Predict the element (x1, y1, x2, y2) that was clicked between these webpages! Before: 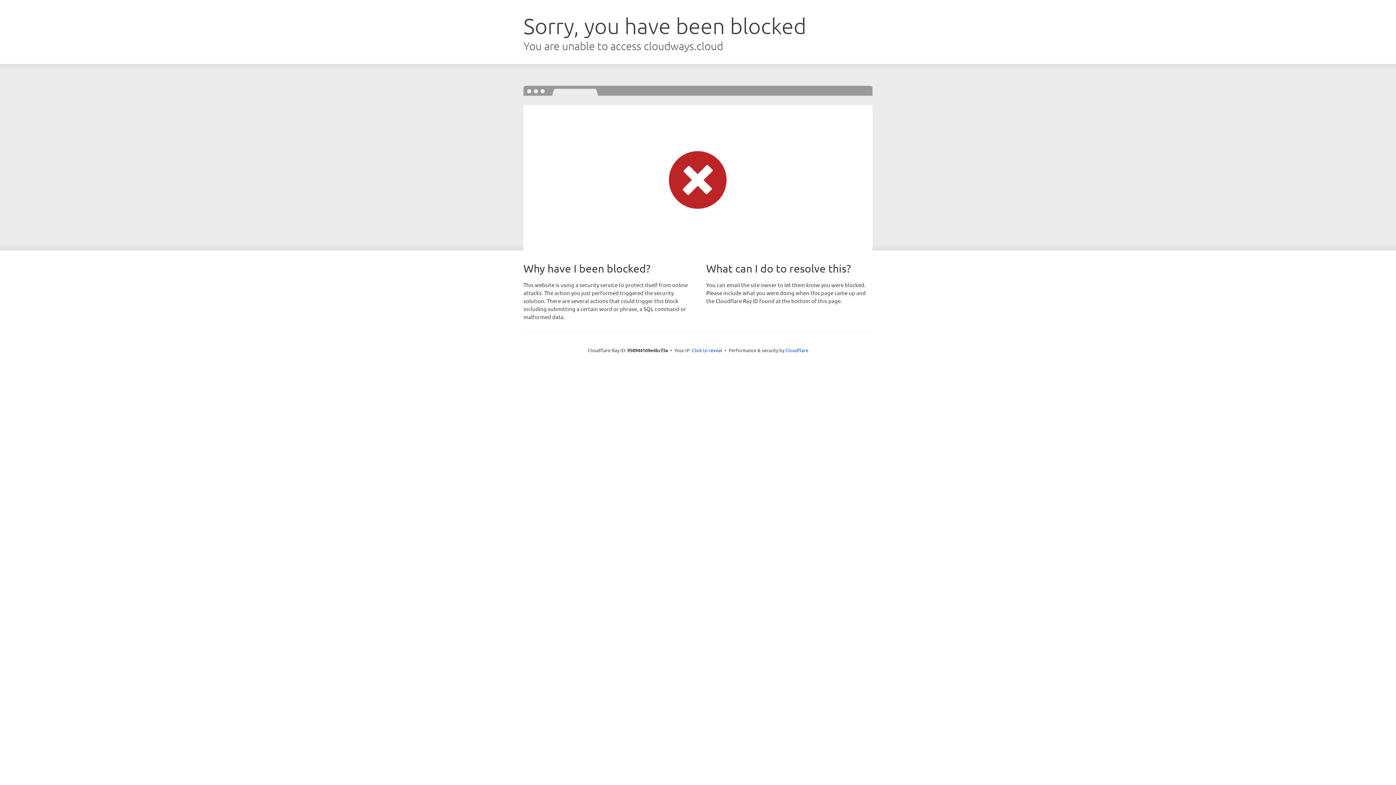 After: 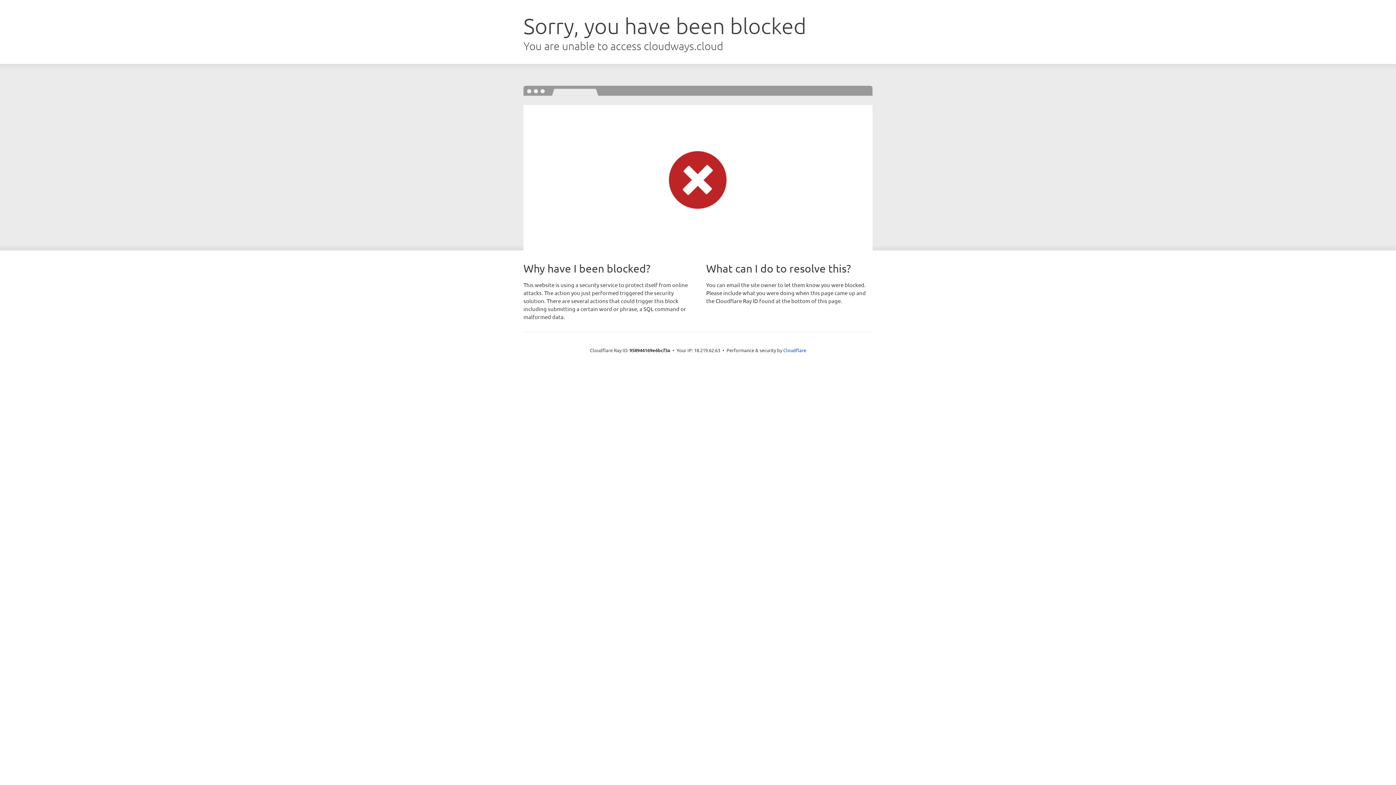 Action: bbox: (692, 346, 722, 353) label: Click to reveal